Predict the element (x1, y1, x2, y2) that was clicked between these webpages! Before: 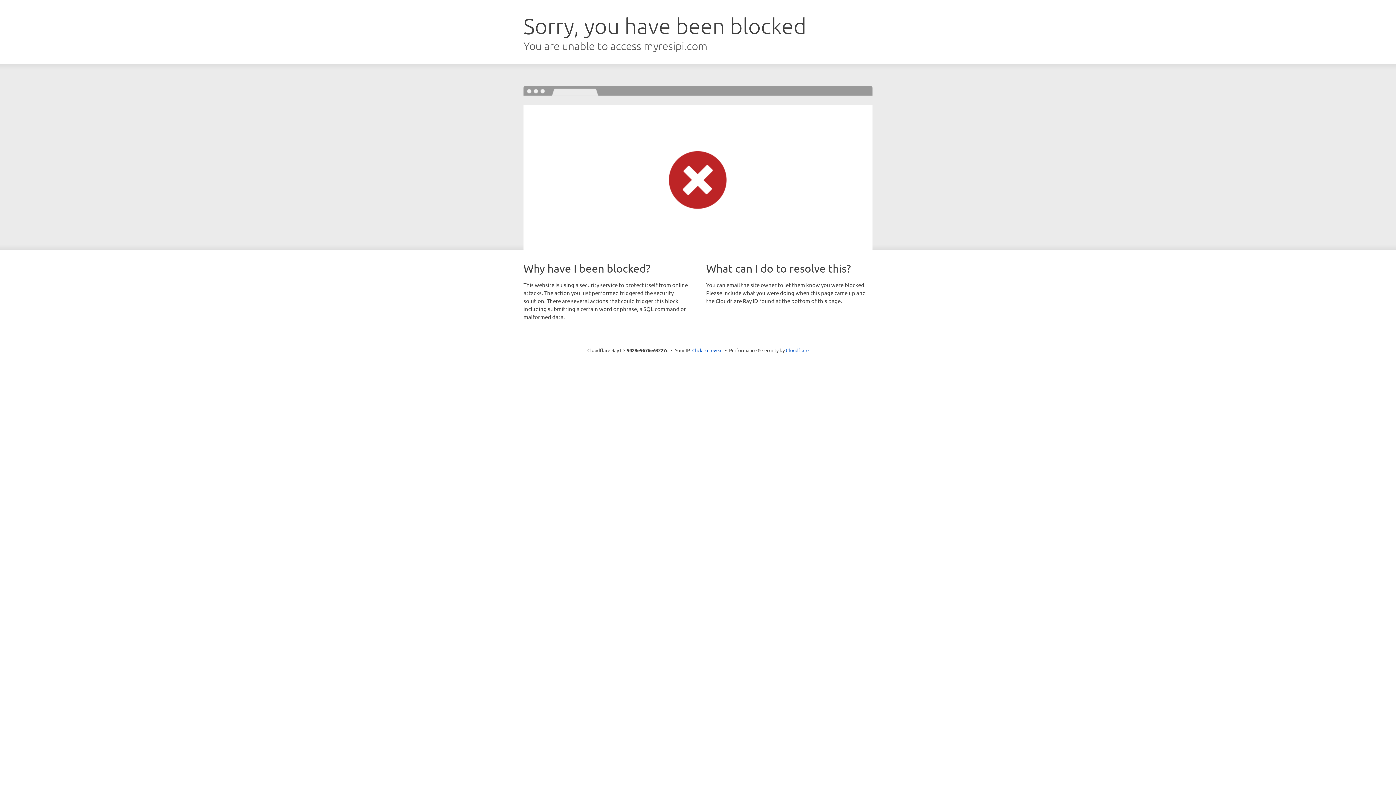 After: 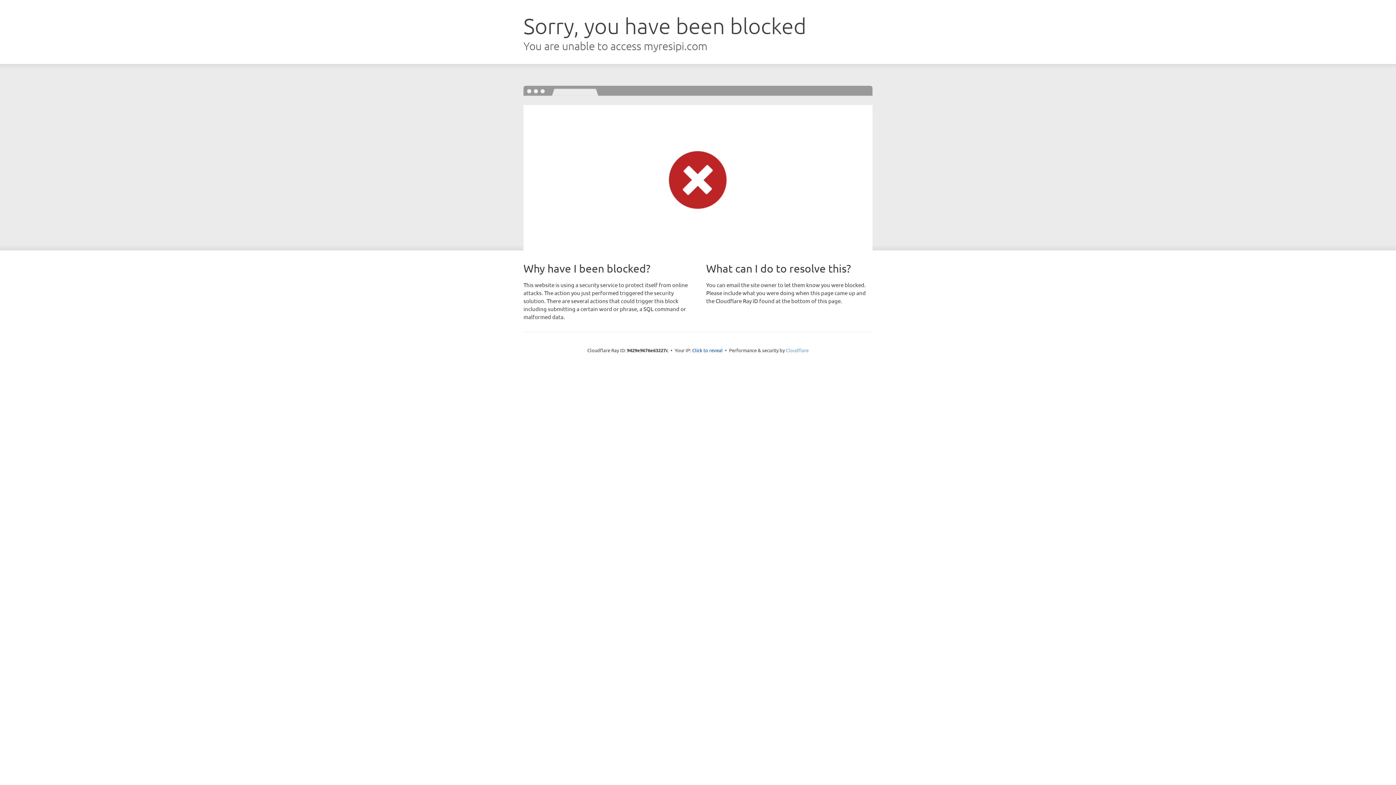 Action: label: Cloudflare bbox: (786, 347, 808, 353)